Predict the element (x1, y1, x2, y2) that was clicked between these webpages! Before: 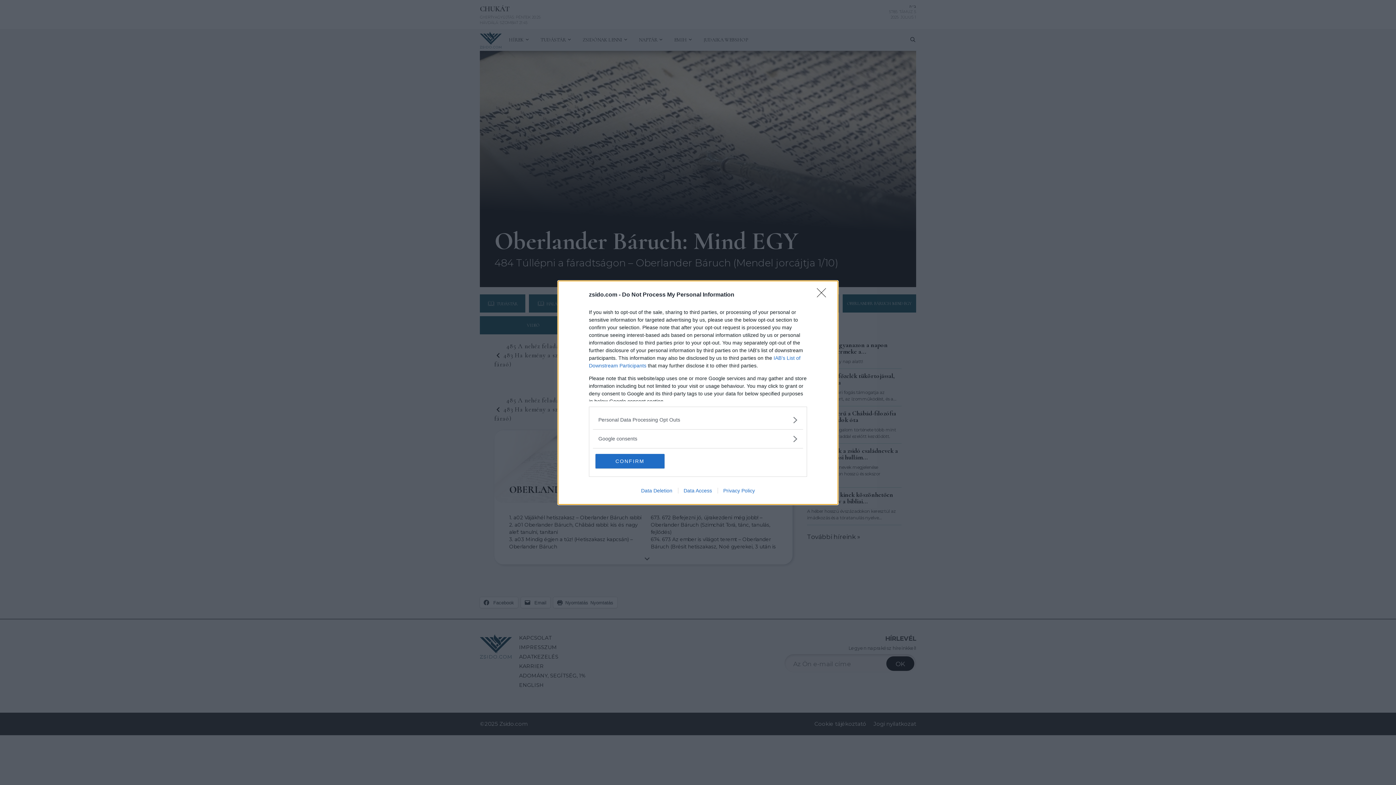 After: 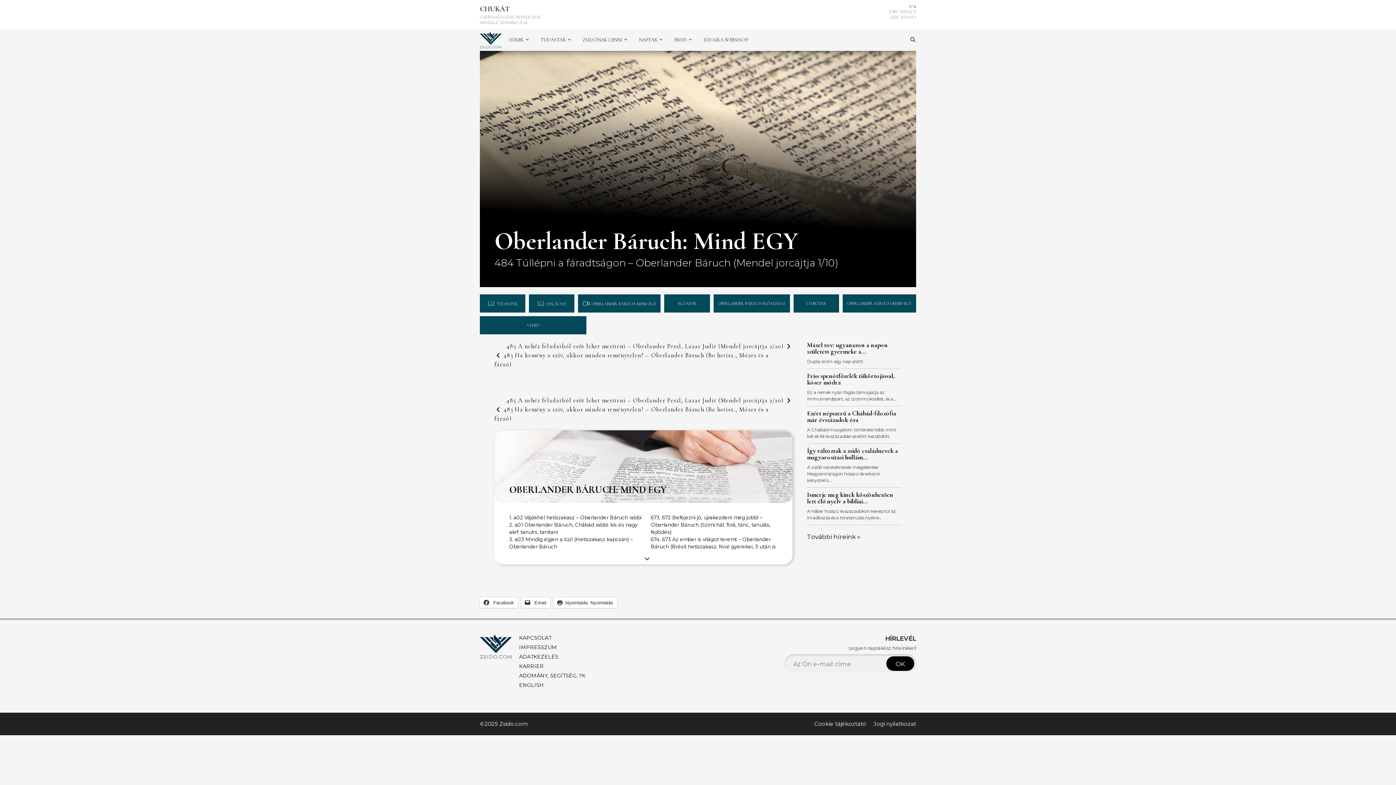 Action: bbox: (595, 454, 664, 468) label: CONFIRM